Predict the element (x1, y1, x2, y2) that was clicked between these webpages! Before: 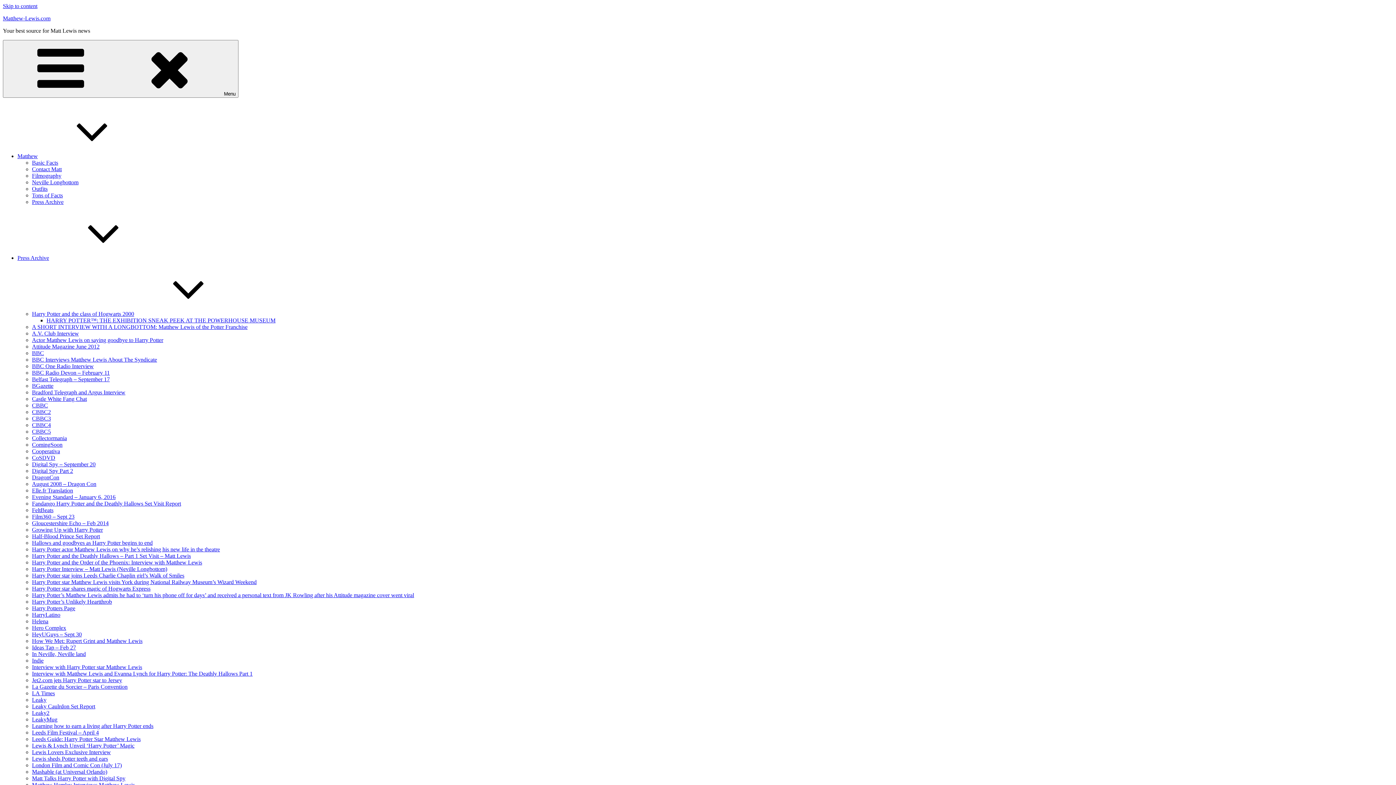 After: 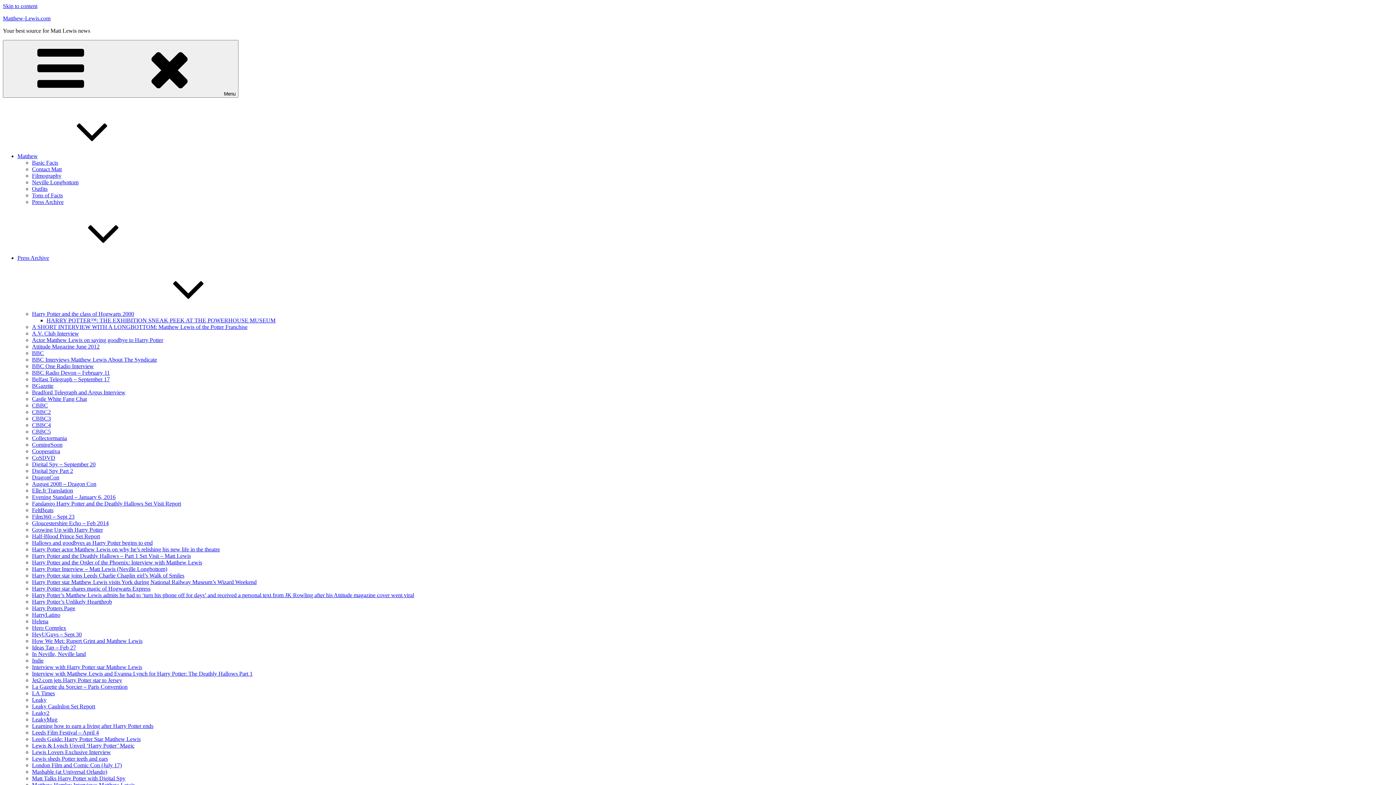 Action: bbox: (32, 716, 57, 722) label: LeakyMug